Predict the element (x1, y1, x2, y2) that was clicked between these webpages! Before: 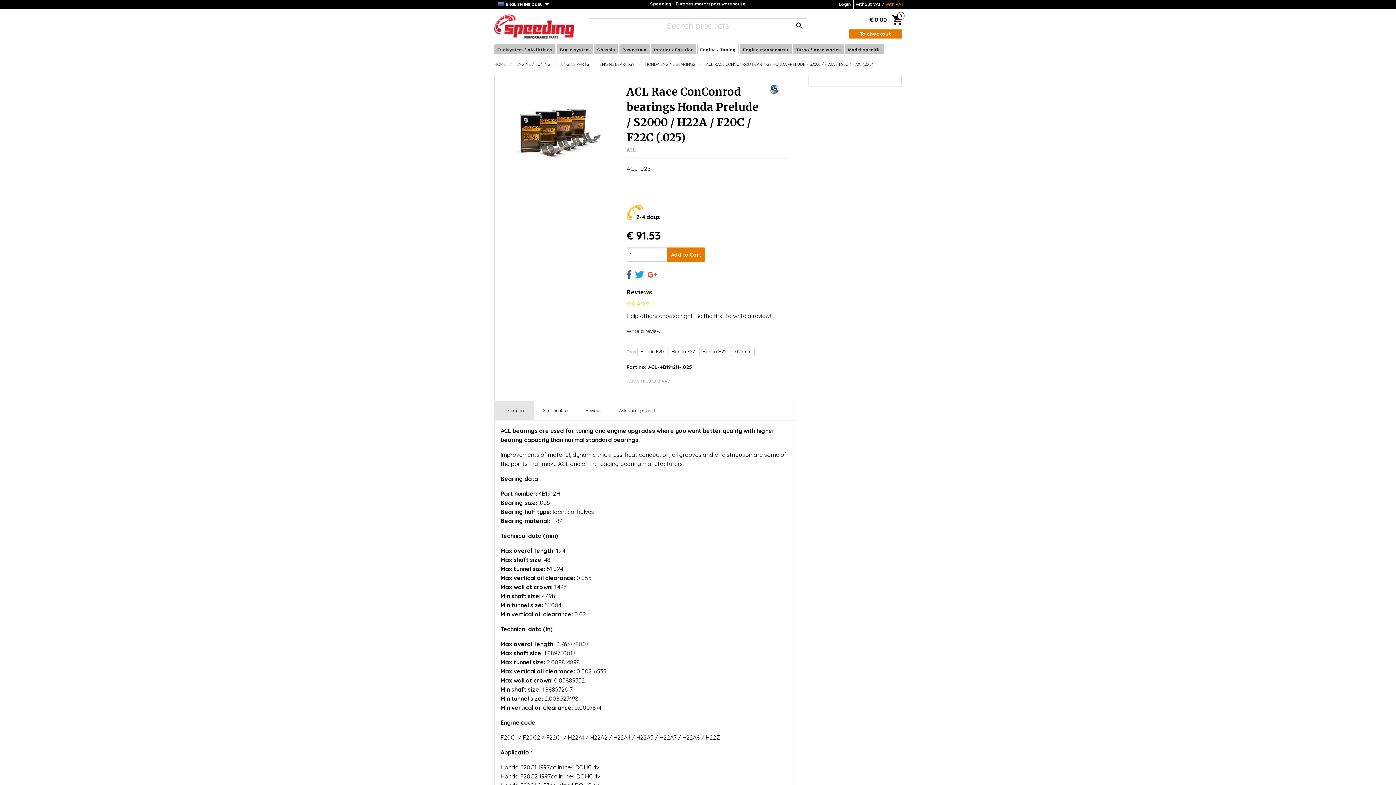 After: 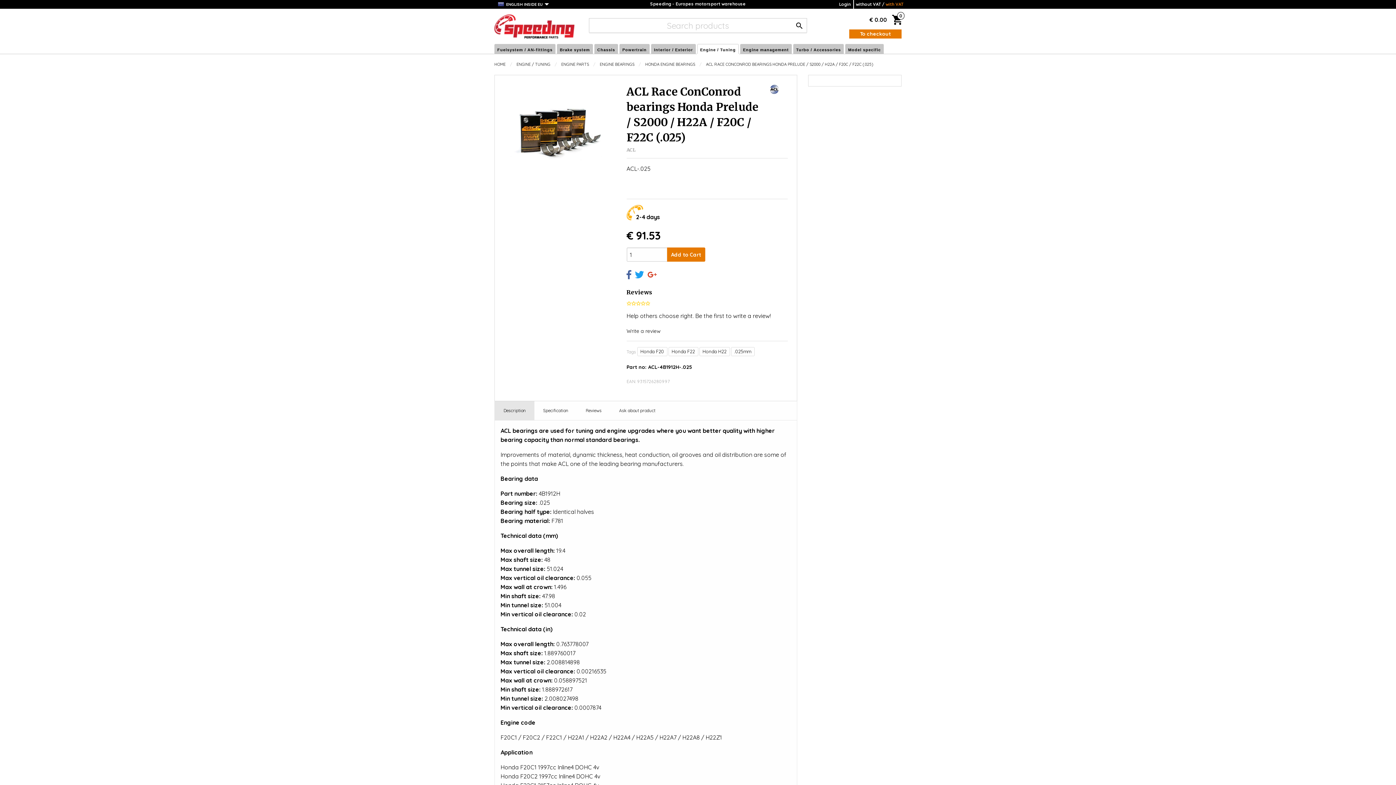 Action: label: with VAT bbox: (885, 1, 903, 6)